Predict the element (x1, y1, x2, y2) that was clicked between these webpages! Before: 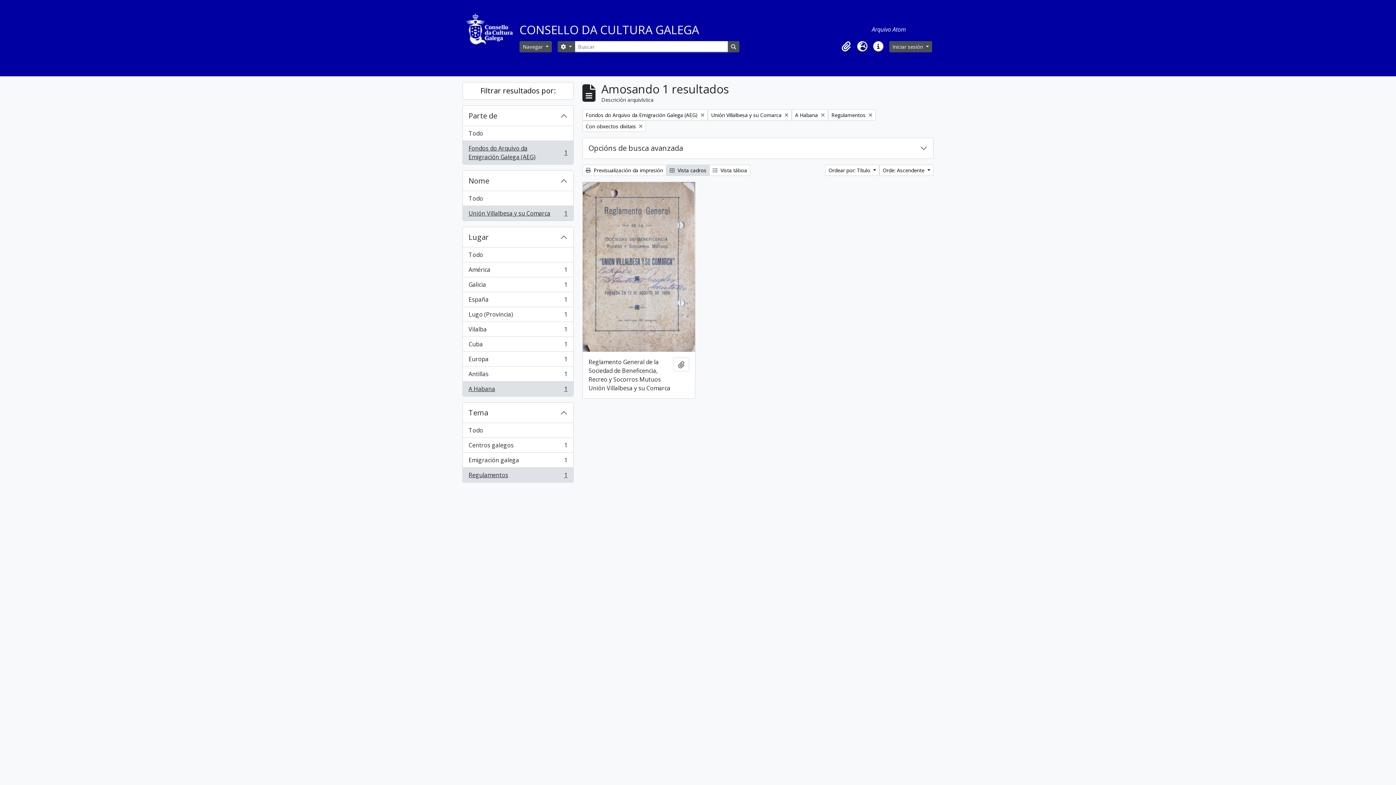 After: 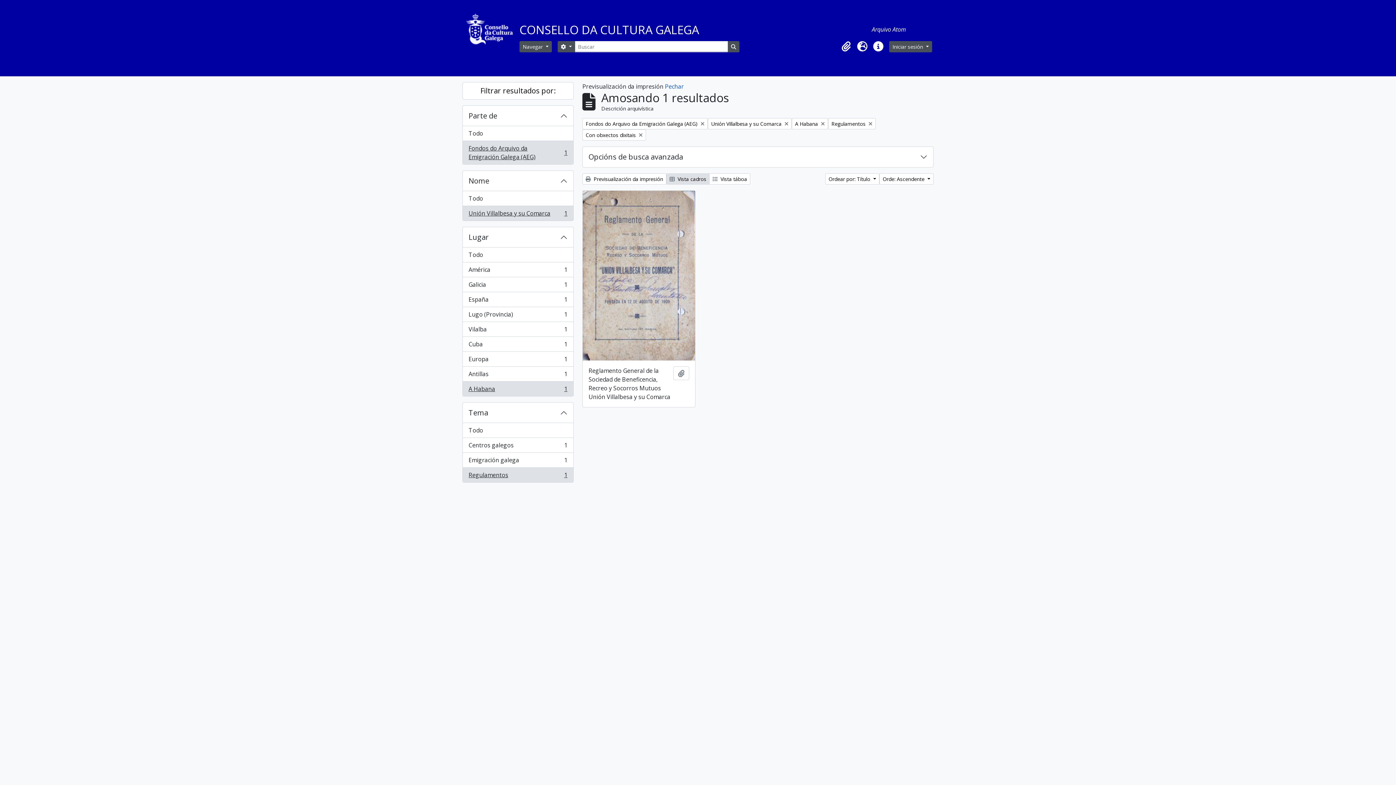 Action: bbox: (582, 164, 666, 176) label:  Previsualización da impresión